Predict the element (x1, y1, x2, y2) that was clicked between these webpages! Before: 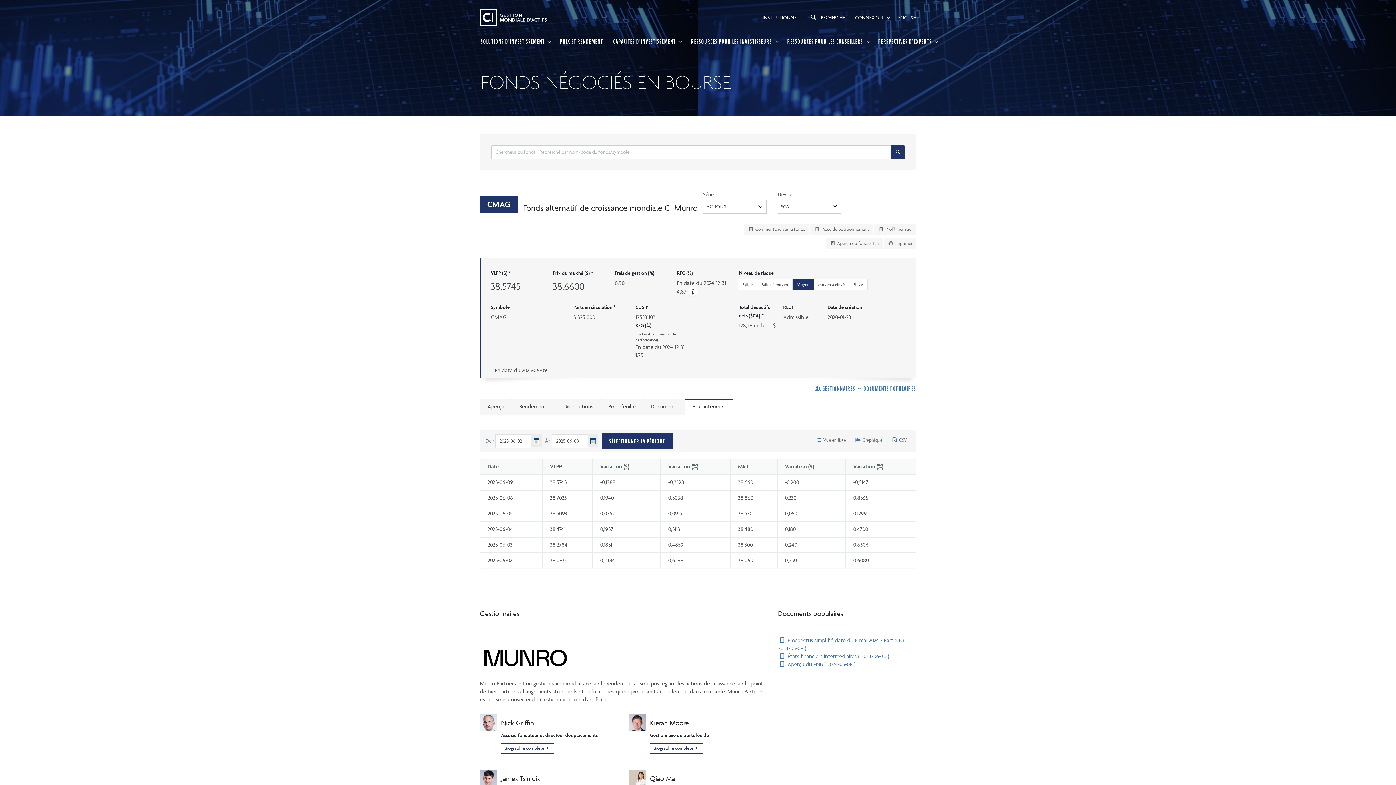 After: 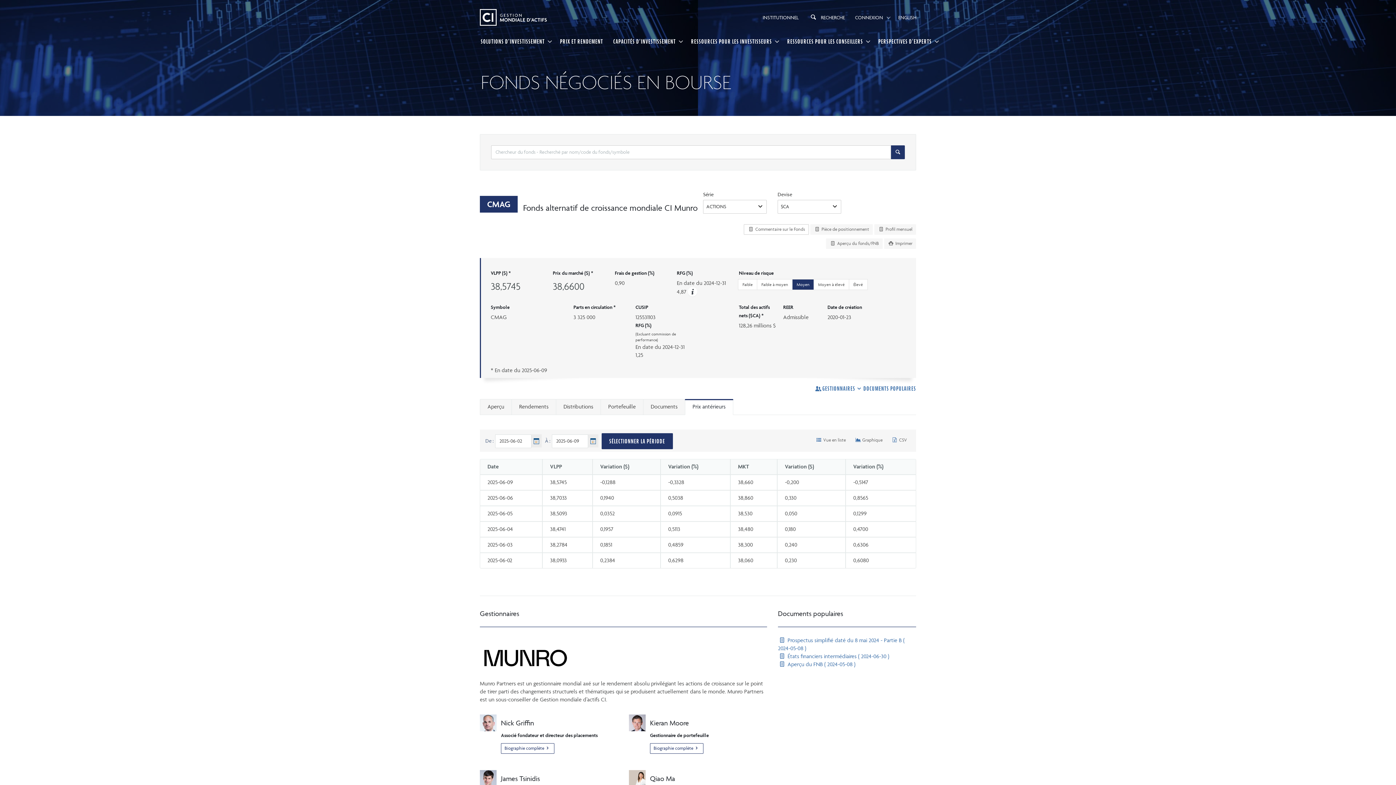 Action: label:  Commentaire sur le Fonds bbox: (744, 224, 808, 234)